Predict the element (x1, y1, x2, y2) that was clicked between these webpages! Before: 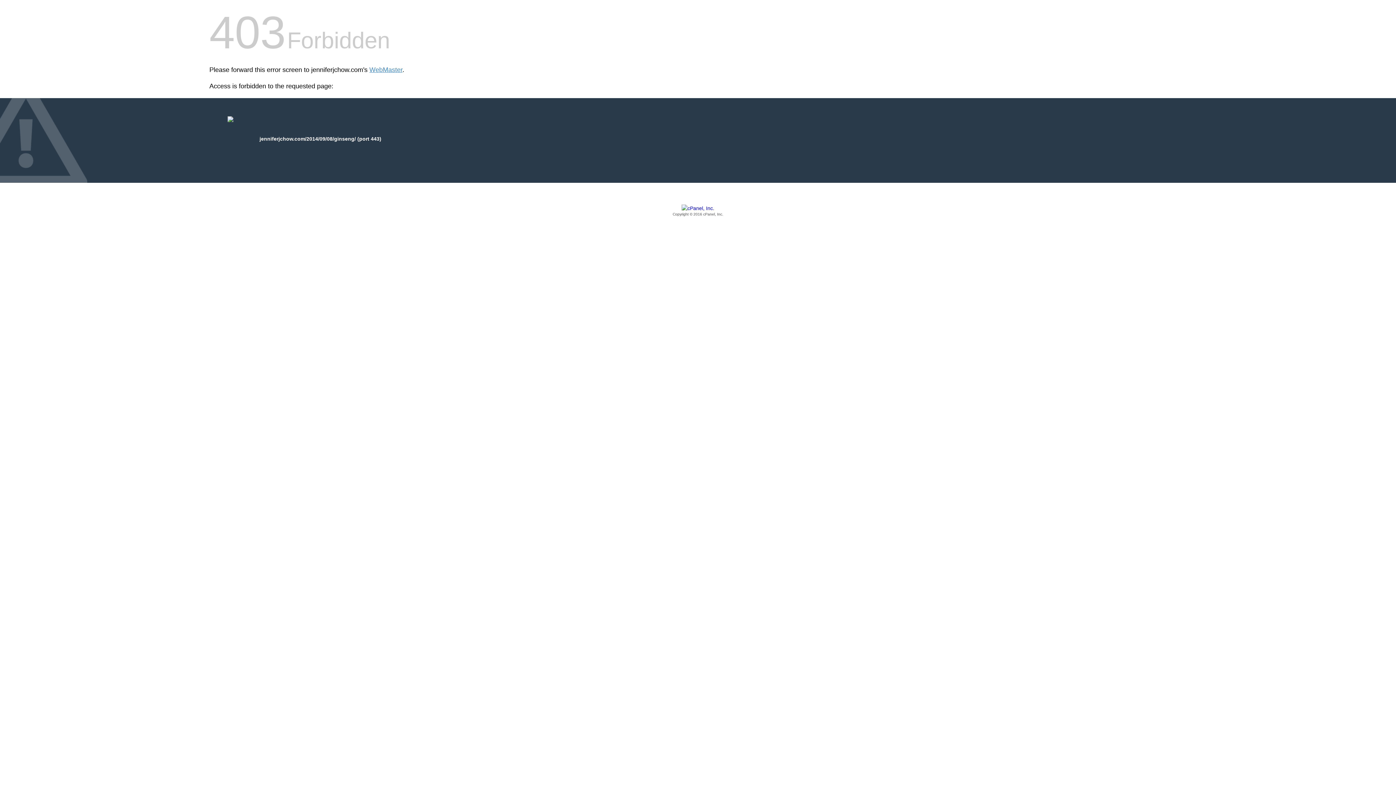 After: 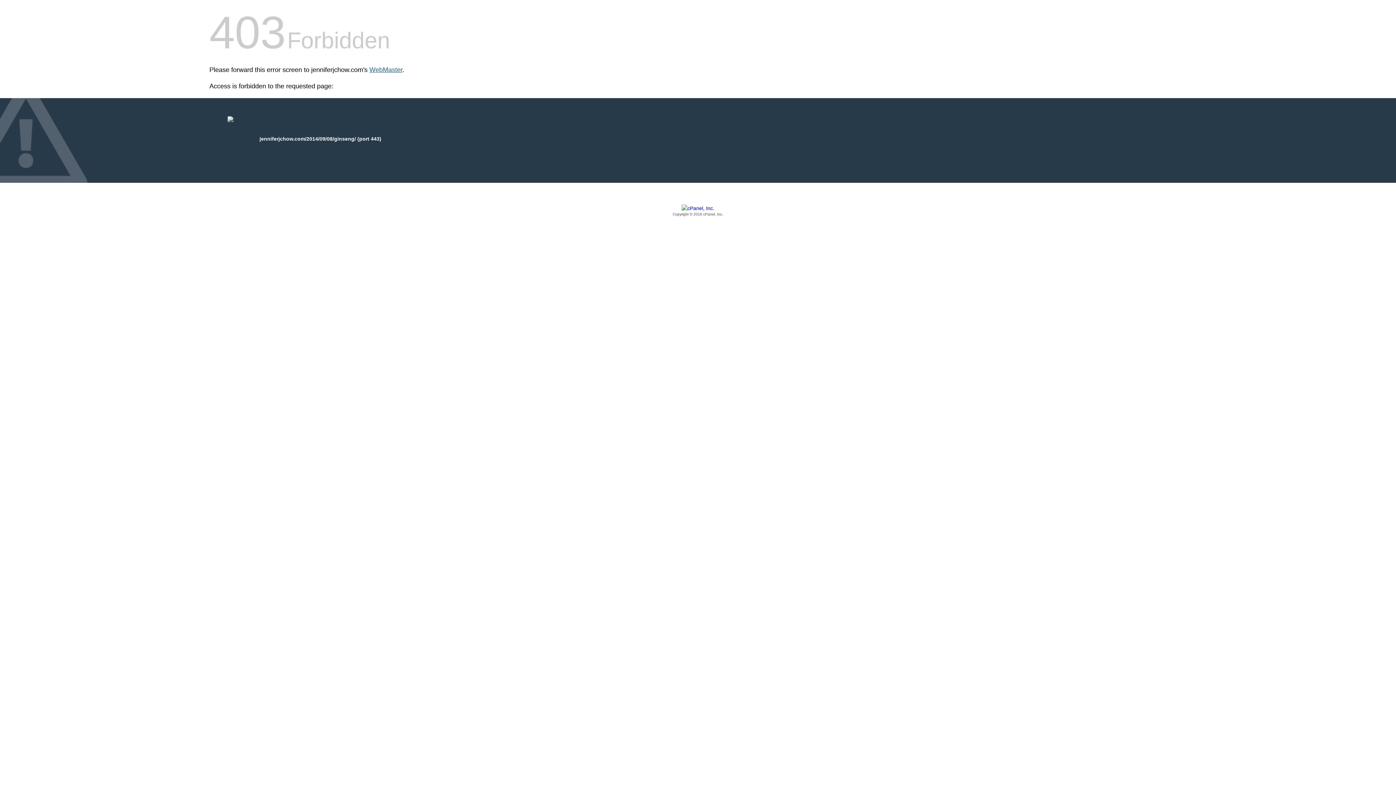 Action: bbox: (369, 66, 402, 73) label: WebMaster